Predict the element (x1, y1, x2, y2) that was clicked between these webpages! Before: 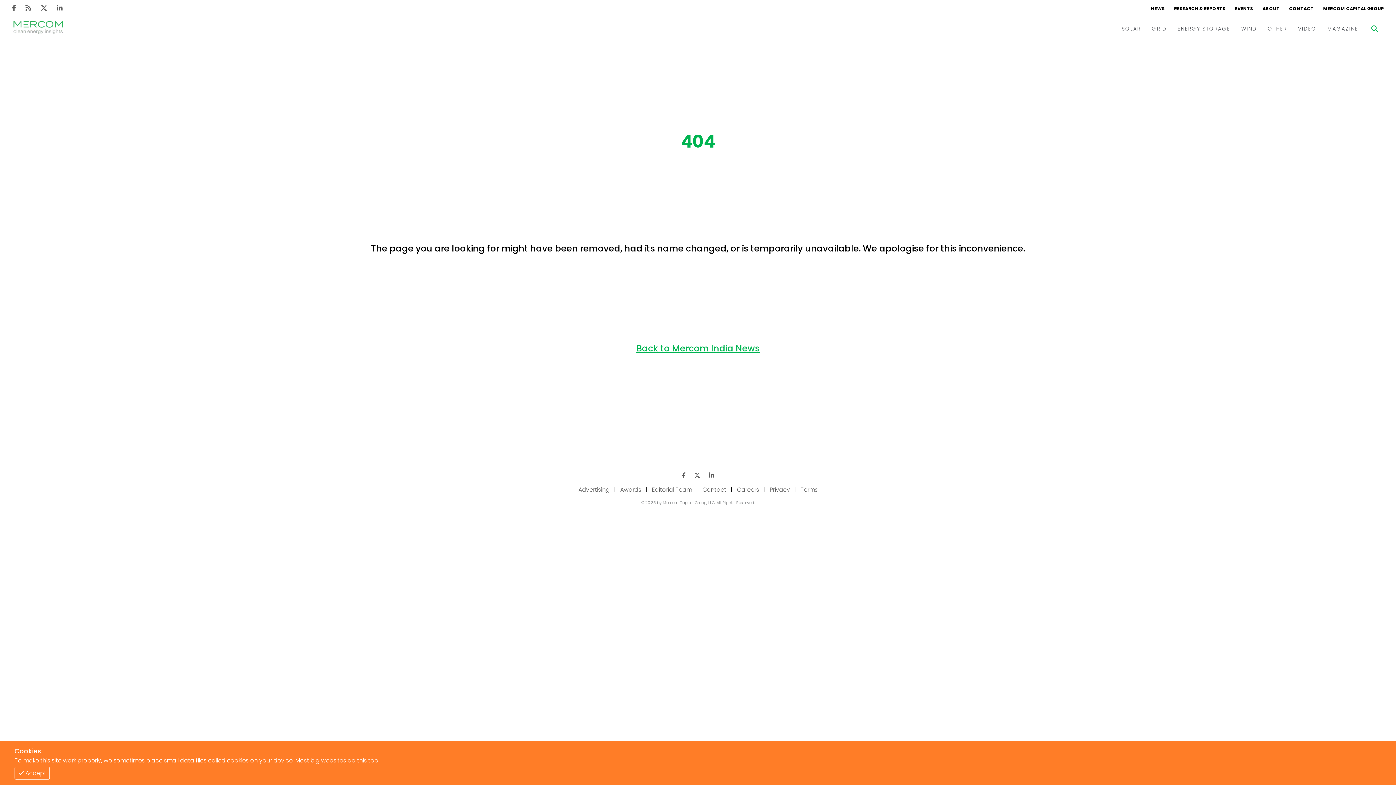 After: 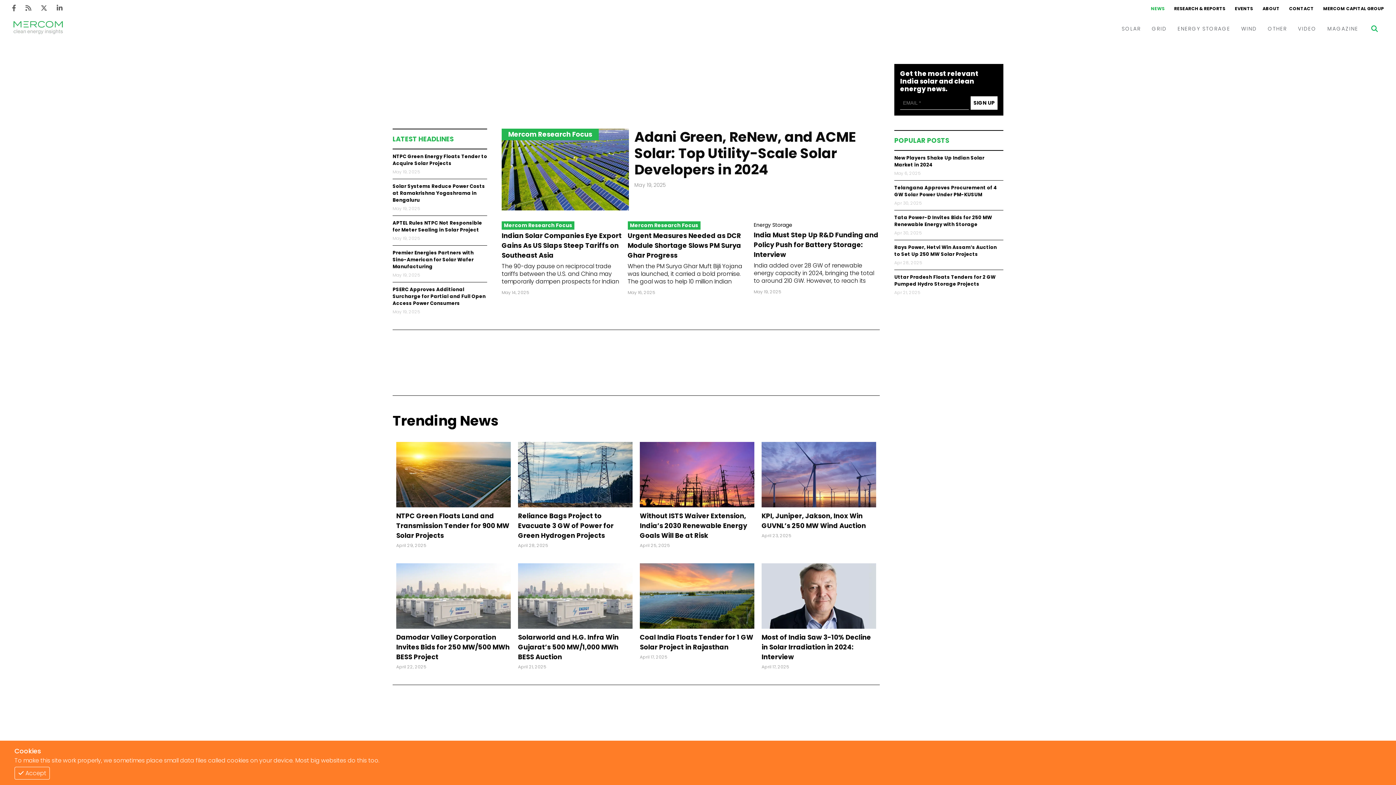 Action: label: Back to Mercom India News bbox: (327, 298, 1068, 398)